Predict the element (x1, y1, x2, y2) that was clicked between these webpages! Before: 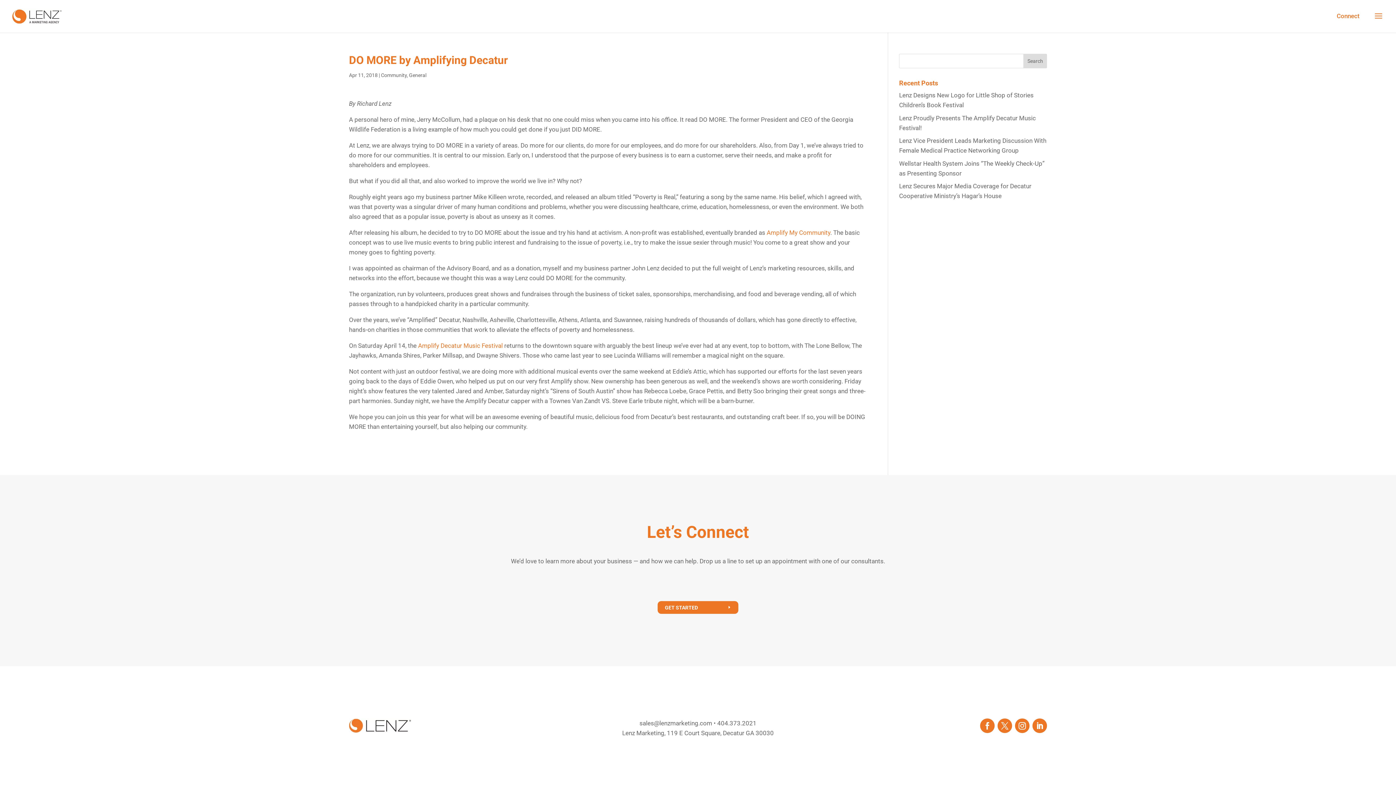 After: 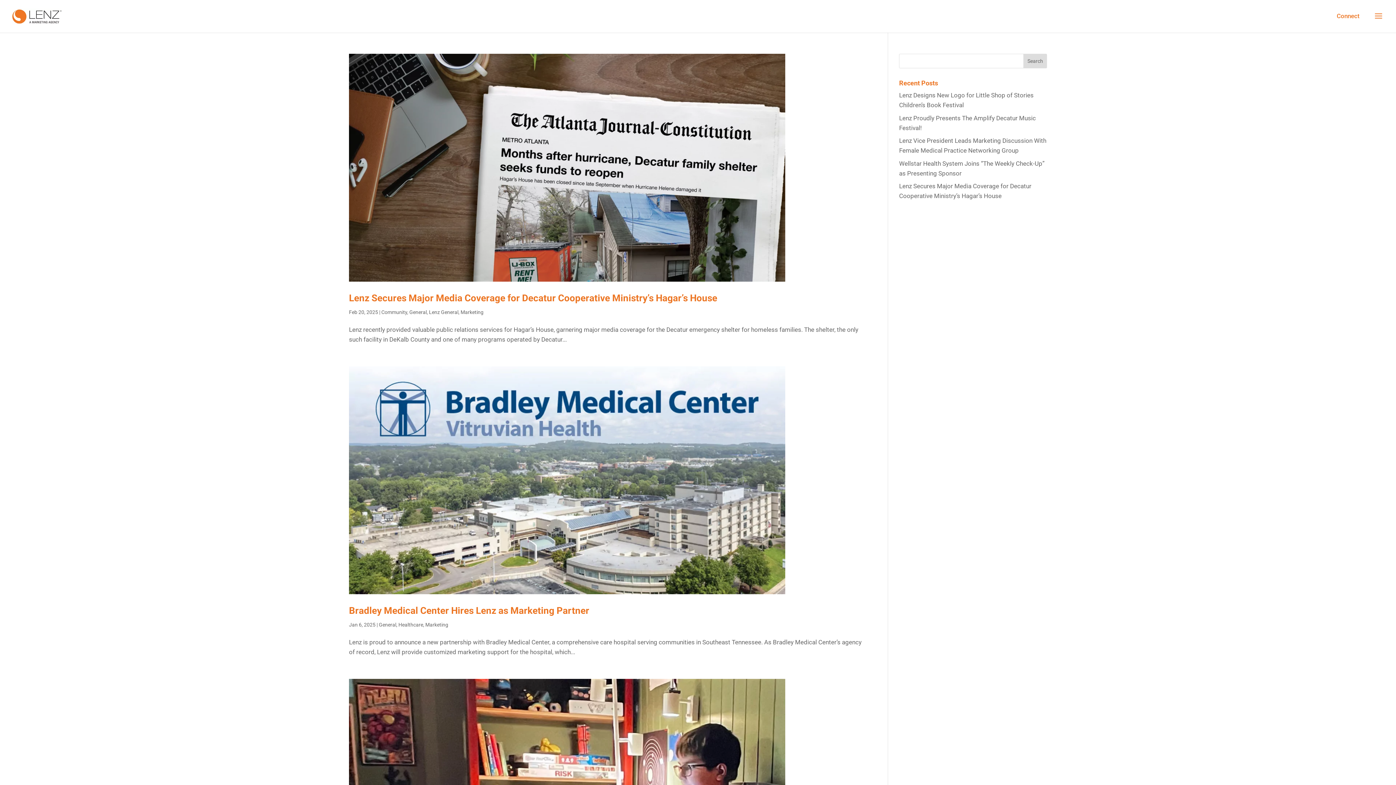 Action: label: General bbox: (409, 72, 426, 78)